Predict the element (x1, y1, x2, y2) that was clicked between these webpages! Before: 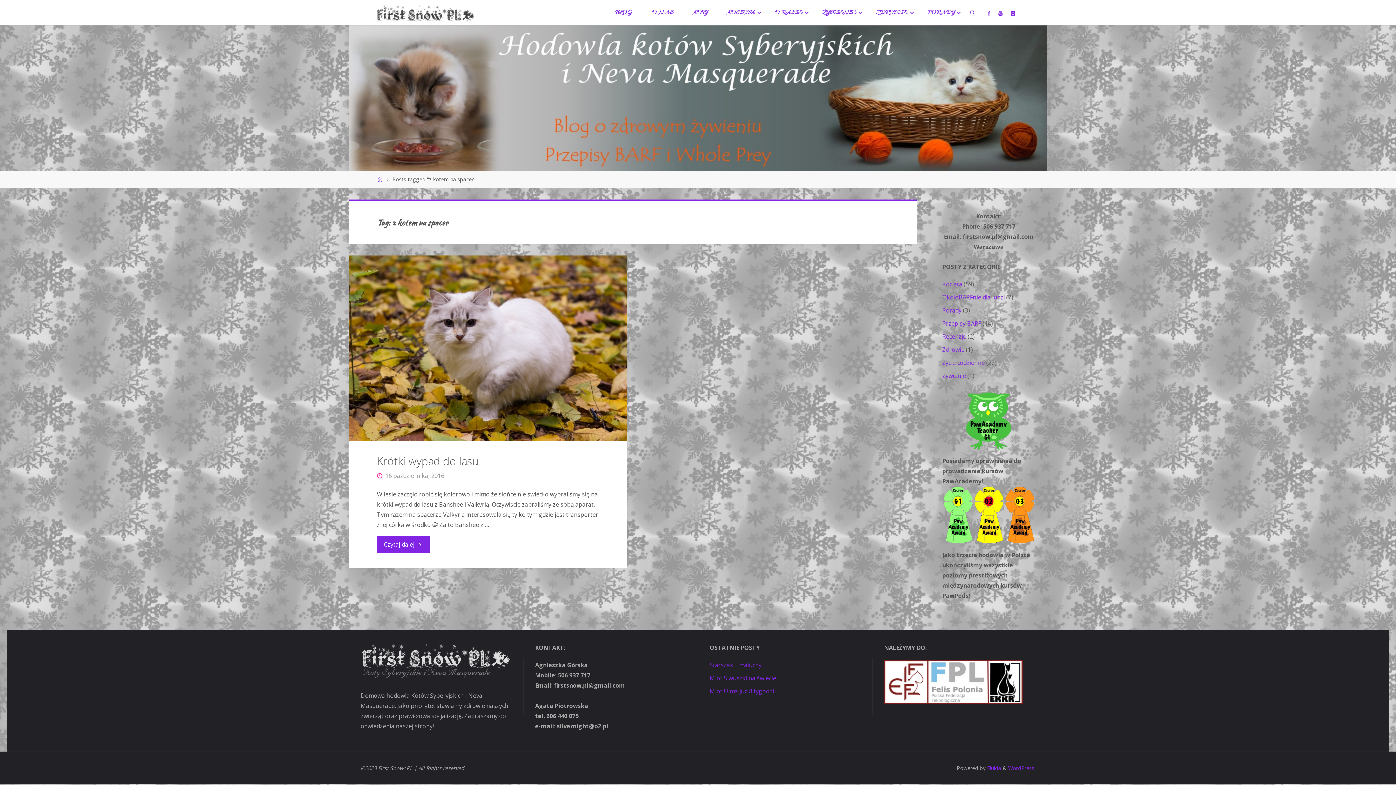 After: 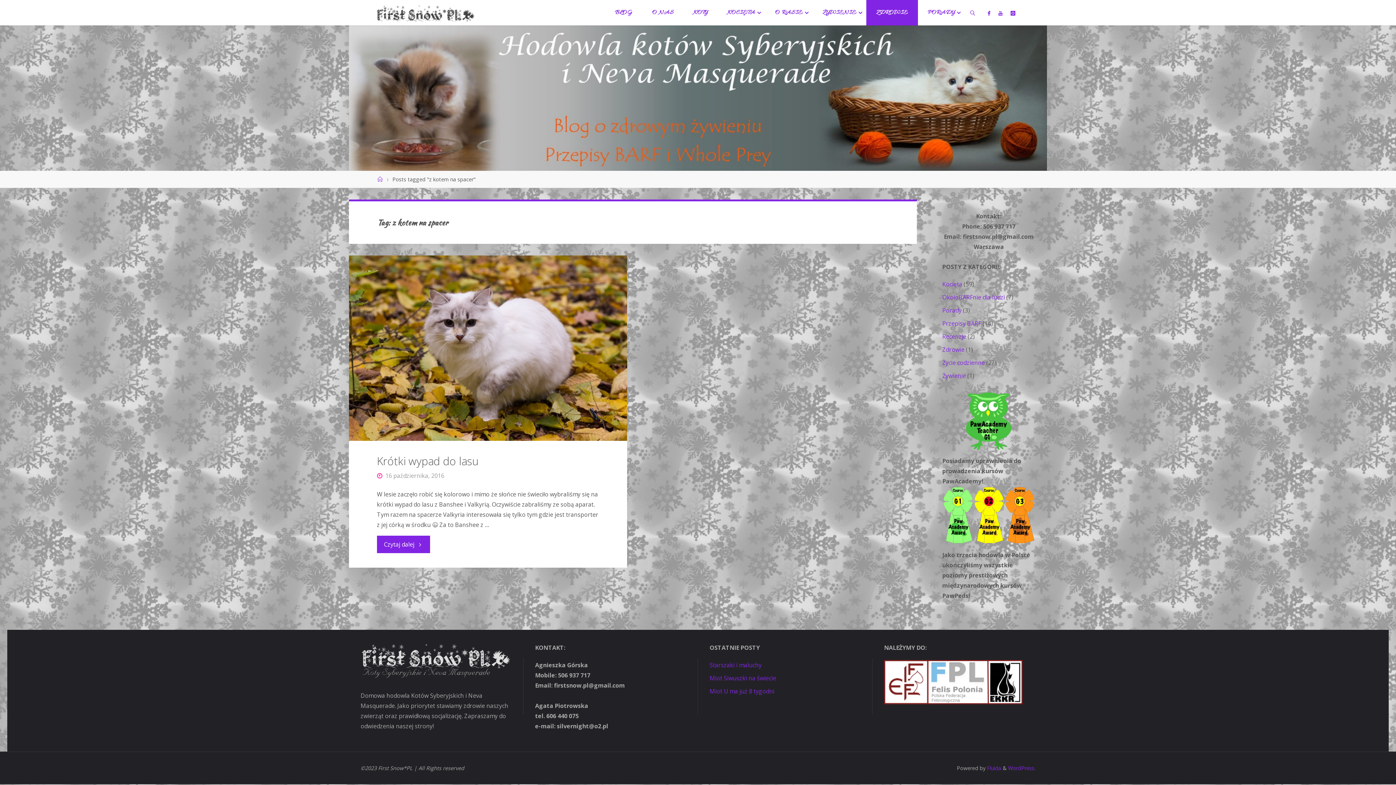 Action: bbox: (866, 0, 918, 25) label: ZDROWIE